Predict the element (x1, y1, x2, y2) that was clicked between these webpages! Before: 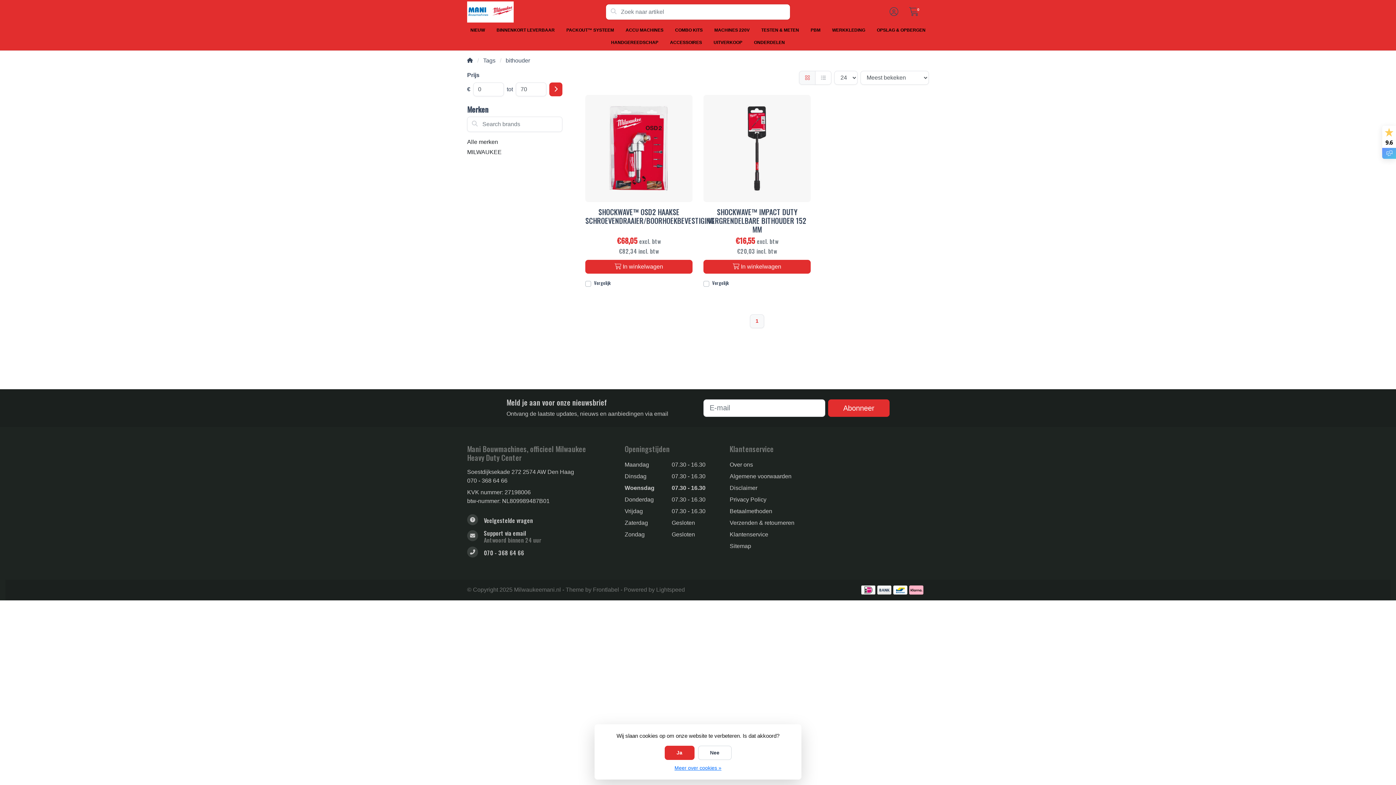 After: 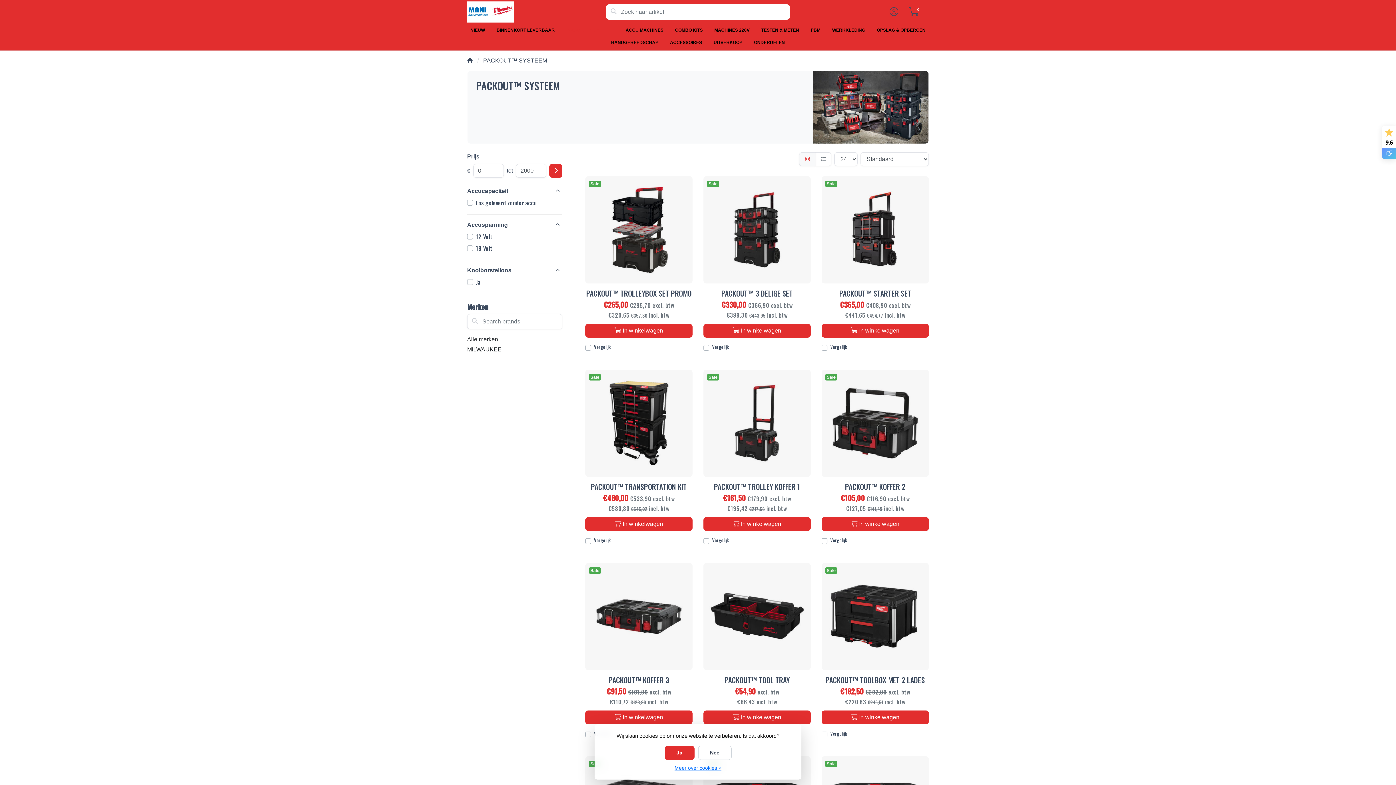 Action: label: PACKOUT™ SYSTEEM bbox: (560, 24, 620, 36)